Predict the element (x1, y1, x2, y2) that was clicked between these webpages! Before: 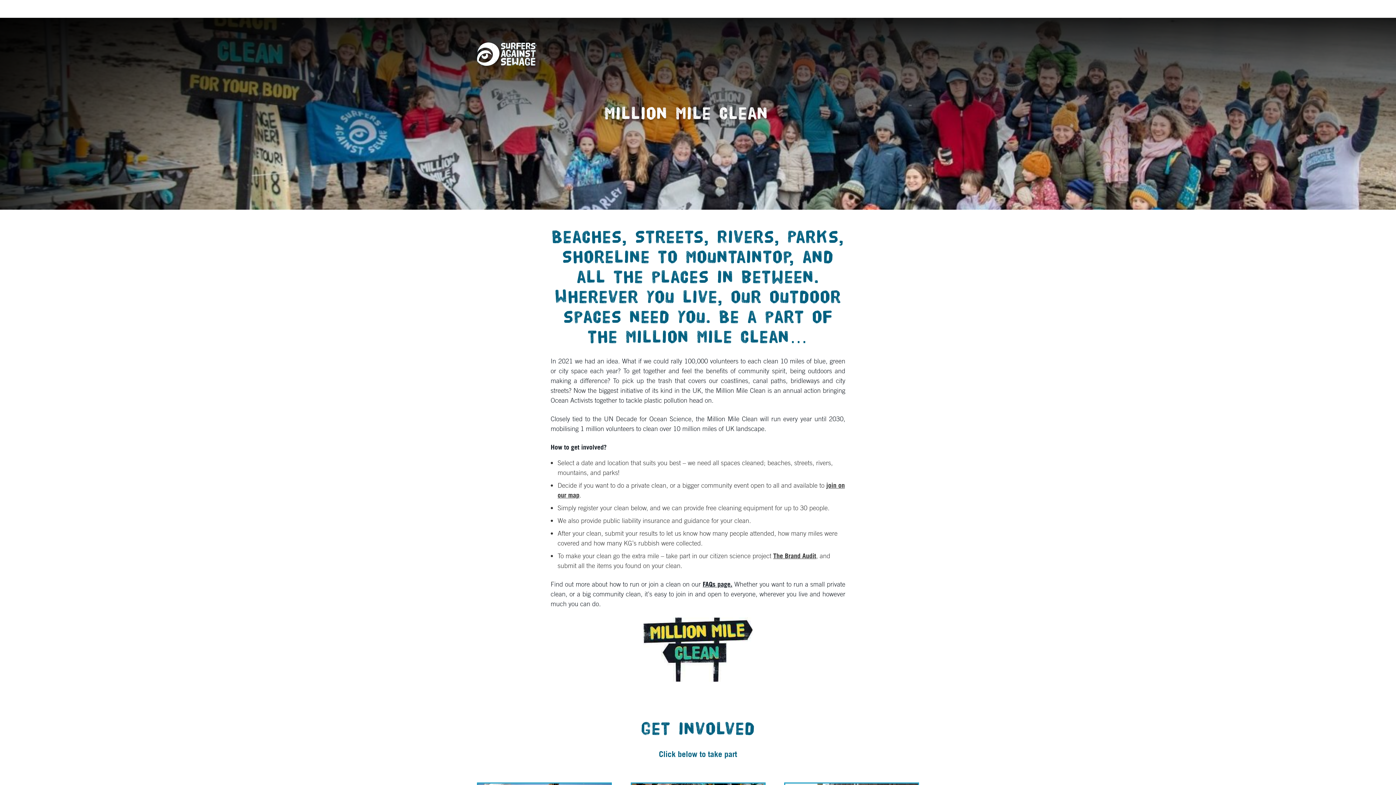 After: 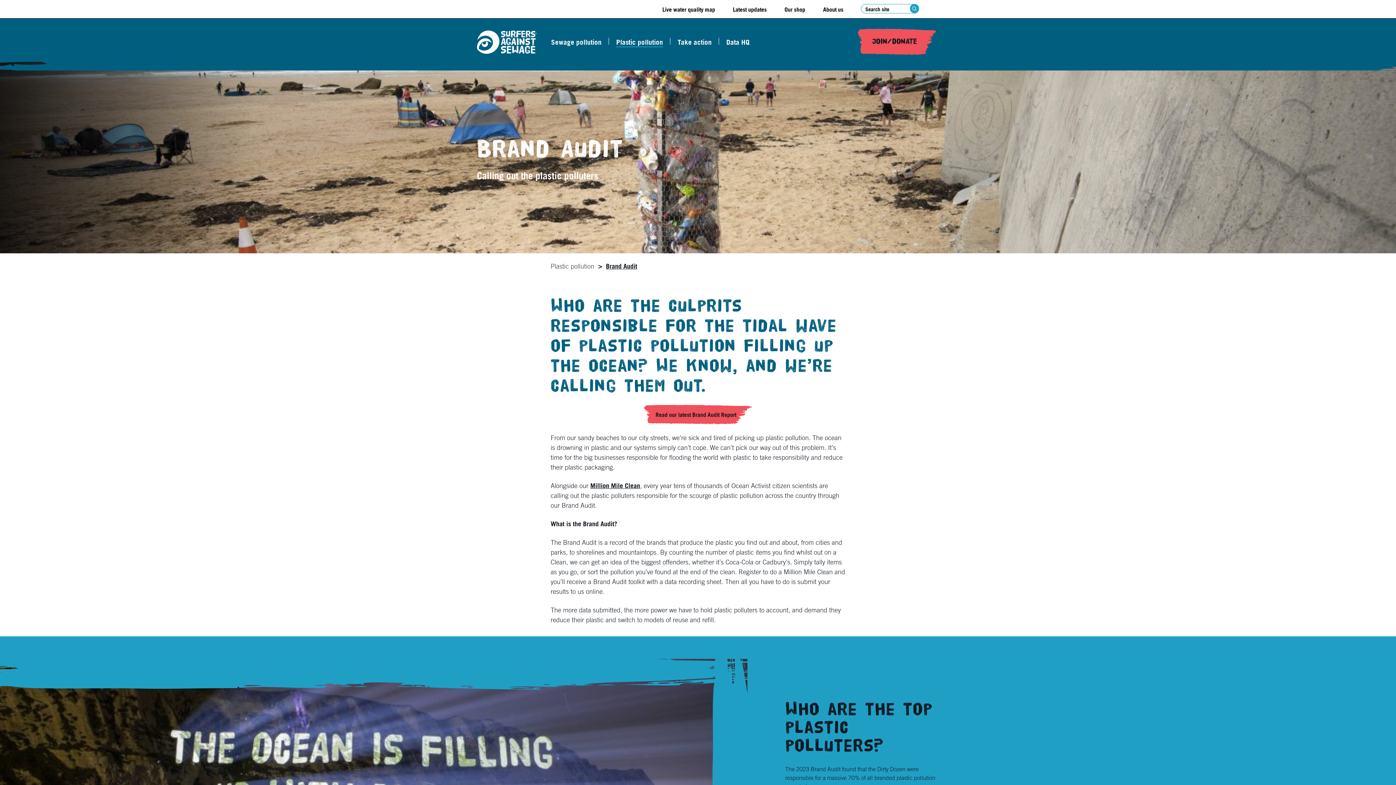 Action: label: The Brand Audit bbox: (773, 552, 816, 560)